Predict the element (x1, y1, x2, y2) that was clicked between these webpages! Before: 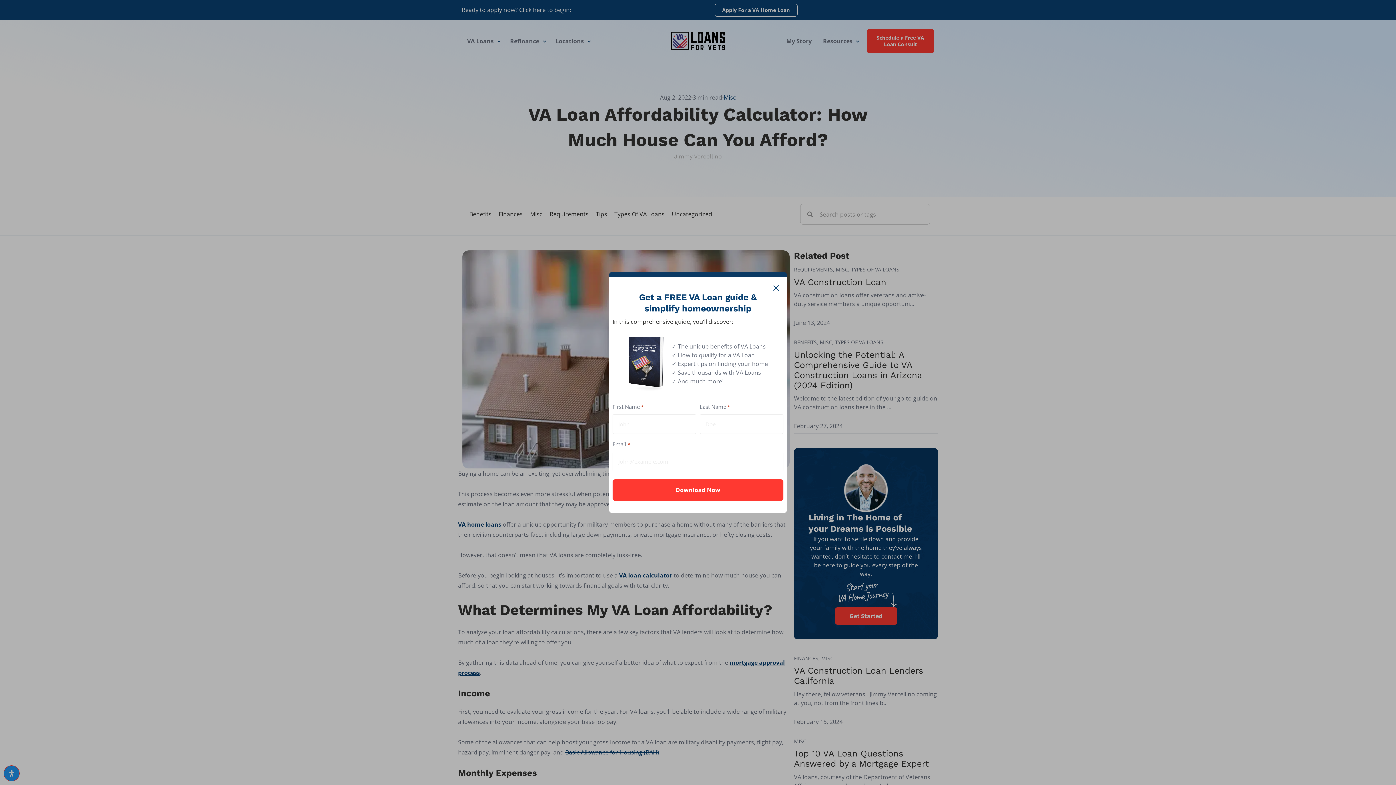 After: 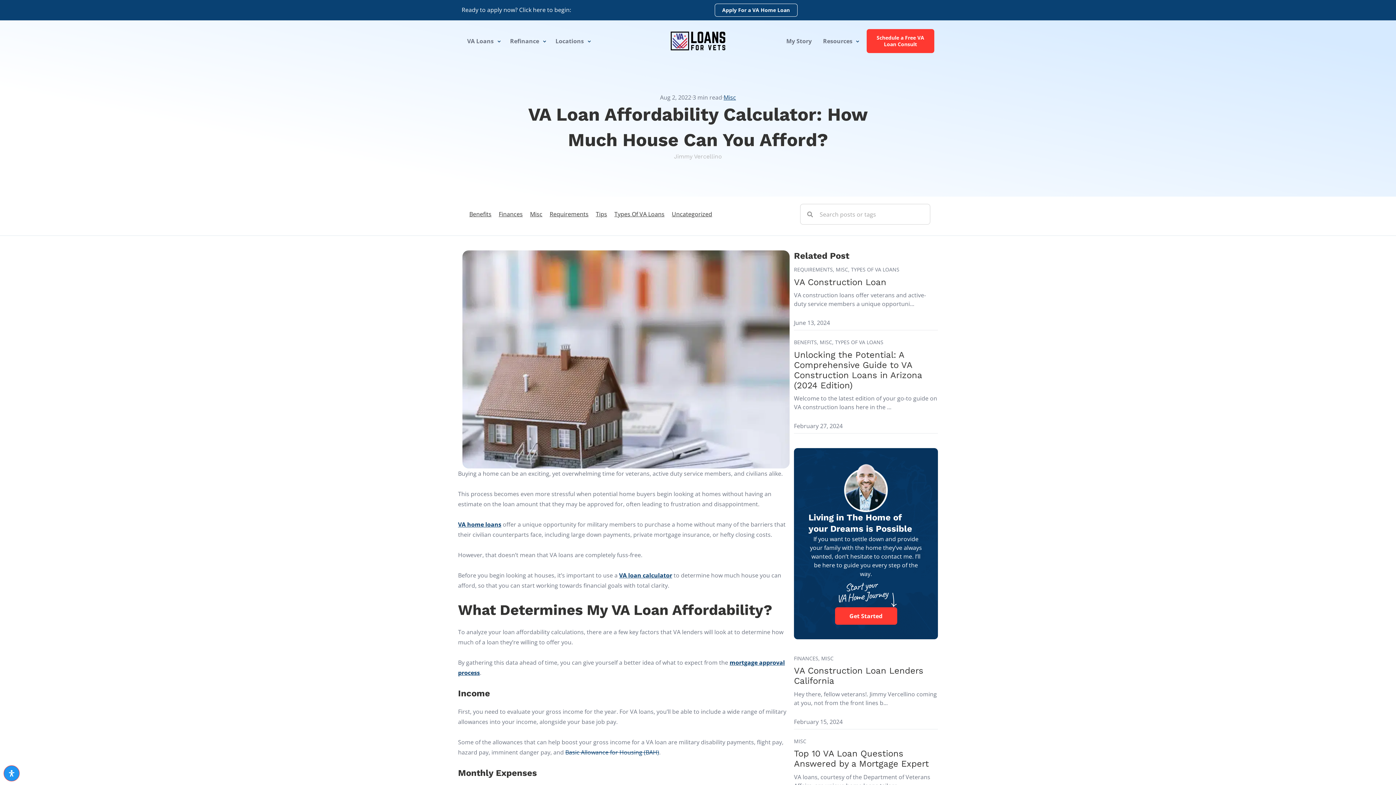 Action: label: Close bbox: (770, 282, 781, 293)